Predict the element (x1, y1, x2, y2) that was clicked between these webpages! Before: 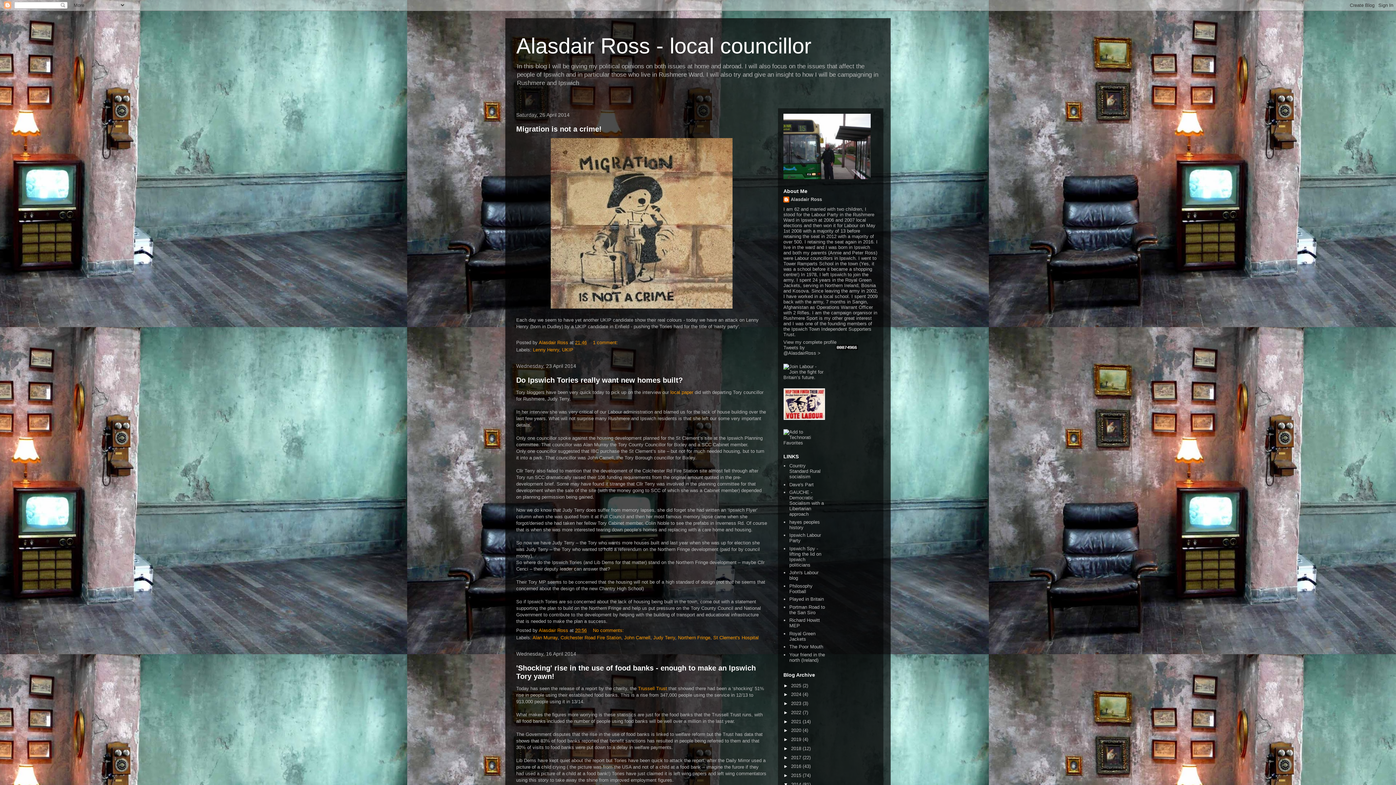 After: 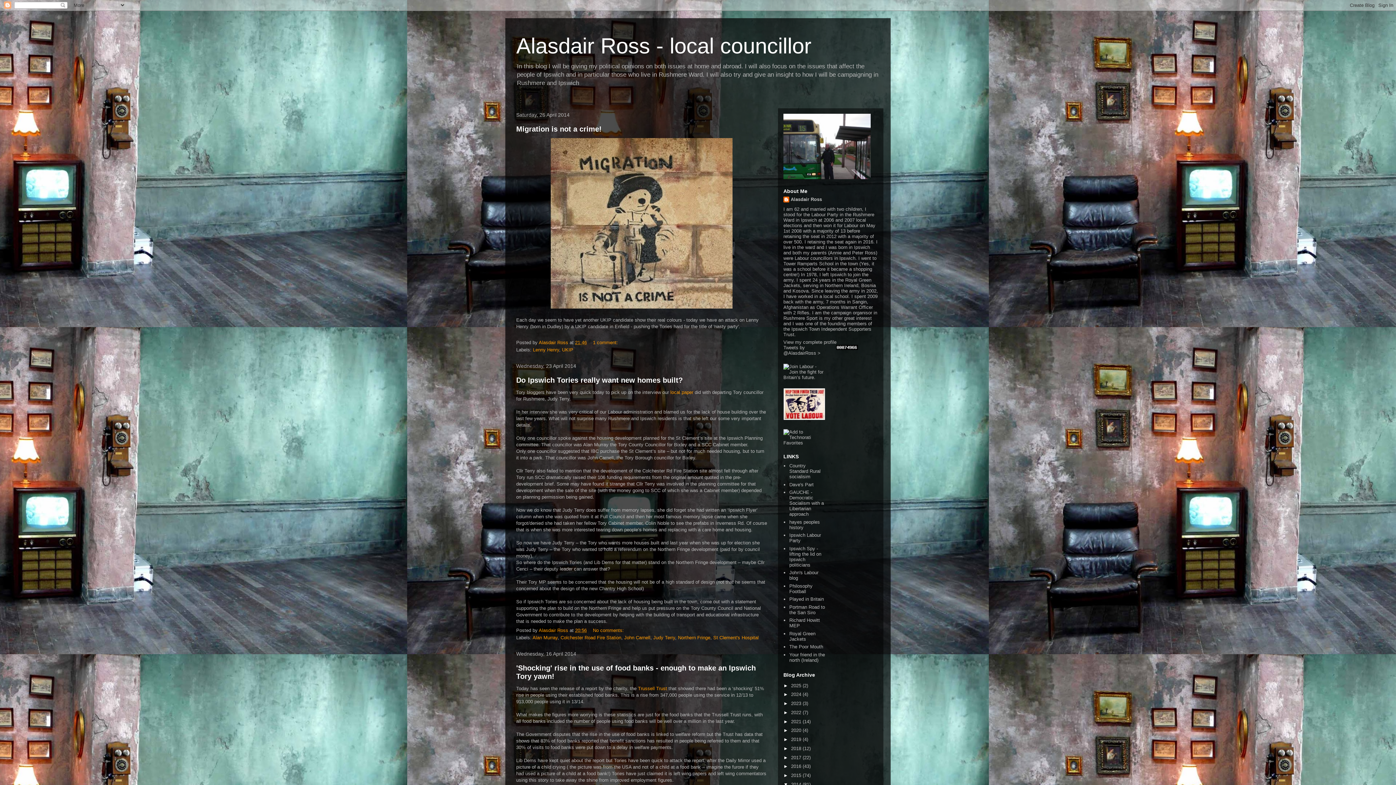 Action: bbox: (836, 345, 858, 351)